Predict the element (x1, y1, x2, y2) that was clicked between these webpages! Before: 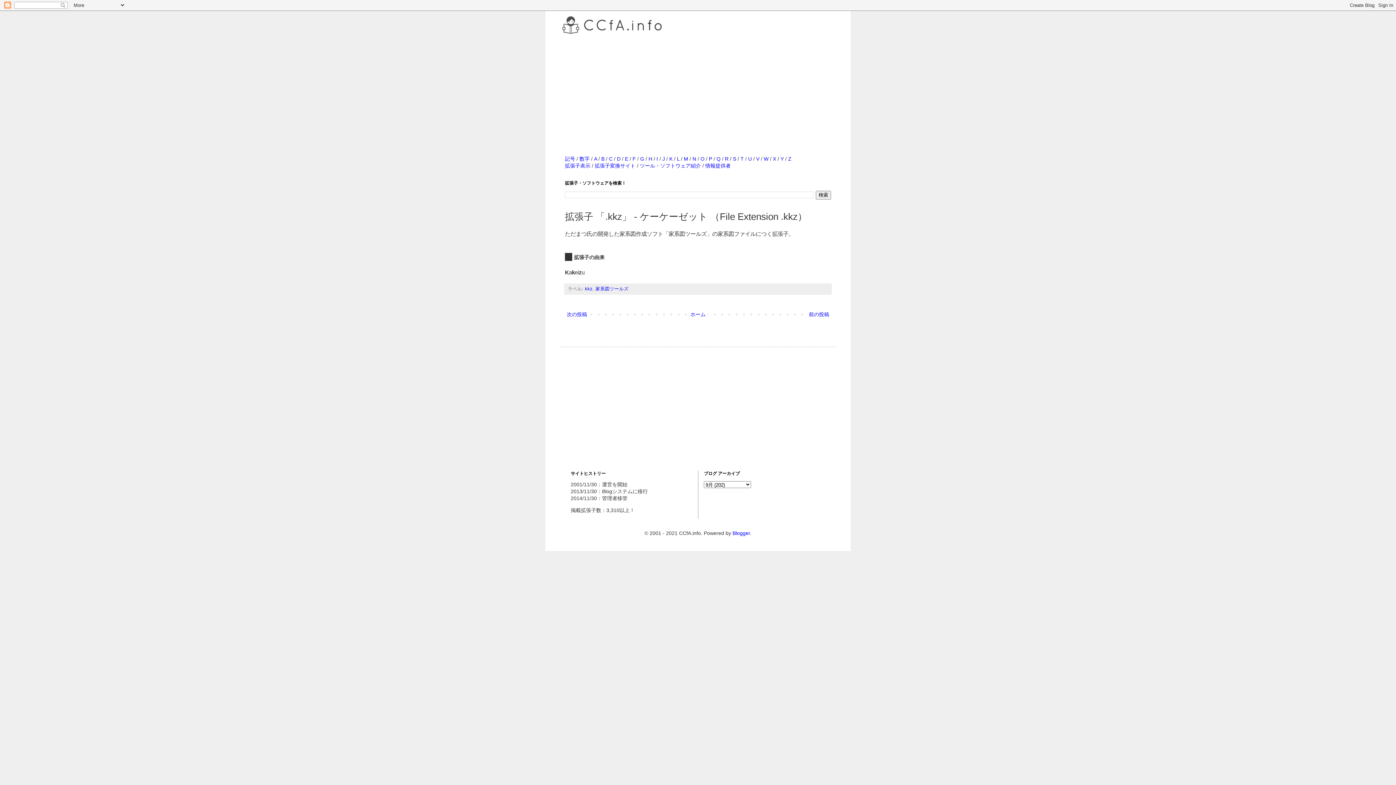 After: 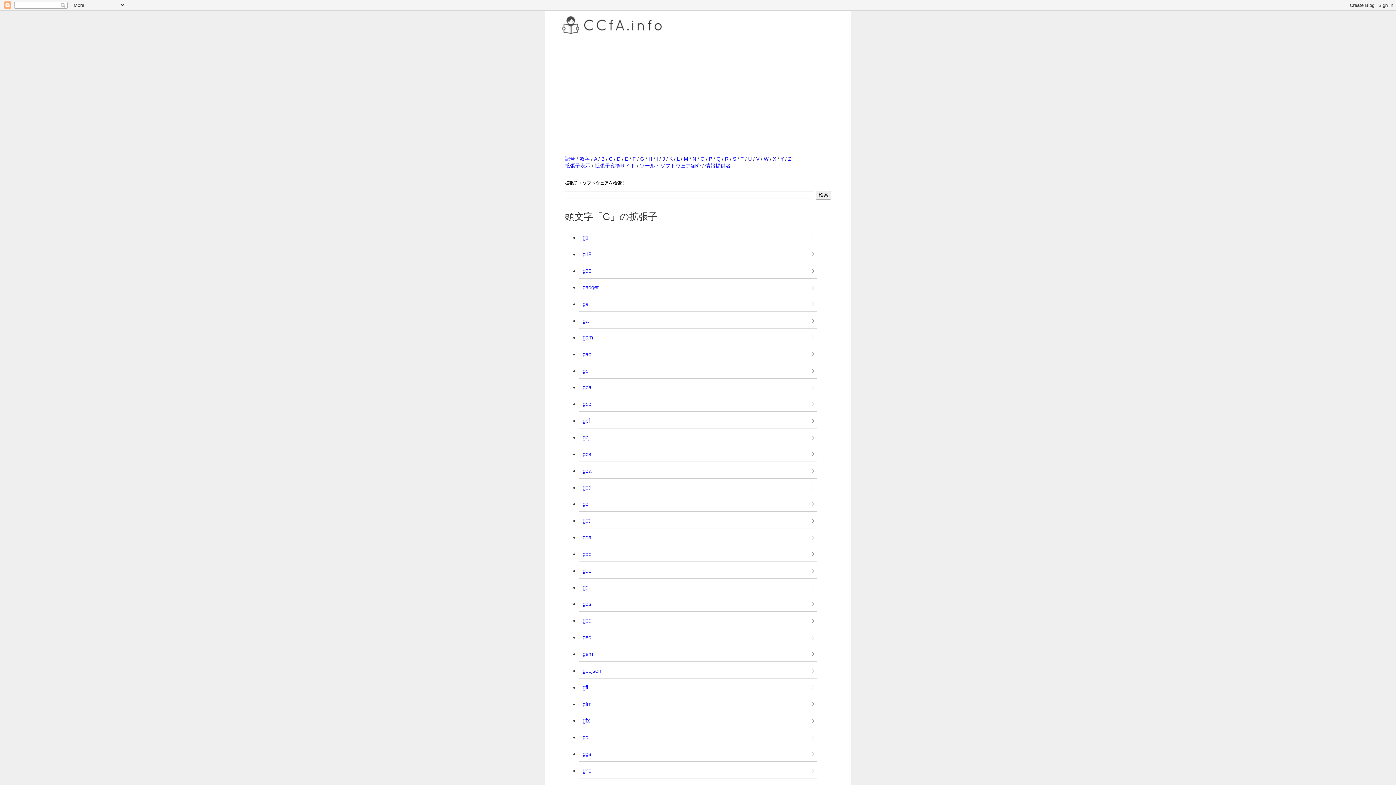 Action: bbox: (640, 156, 644, 161) label: G